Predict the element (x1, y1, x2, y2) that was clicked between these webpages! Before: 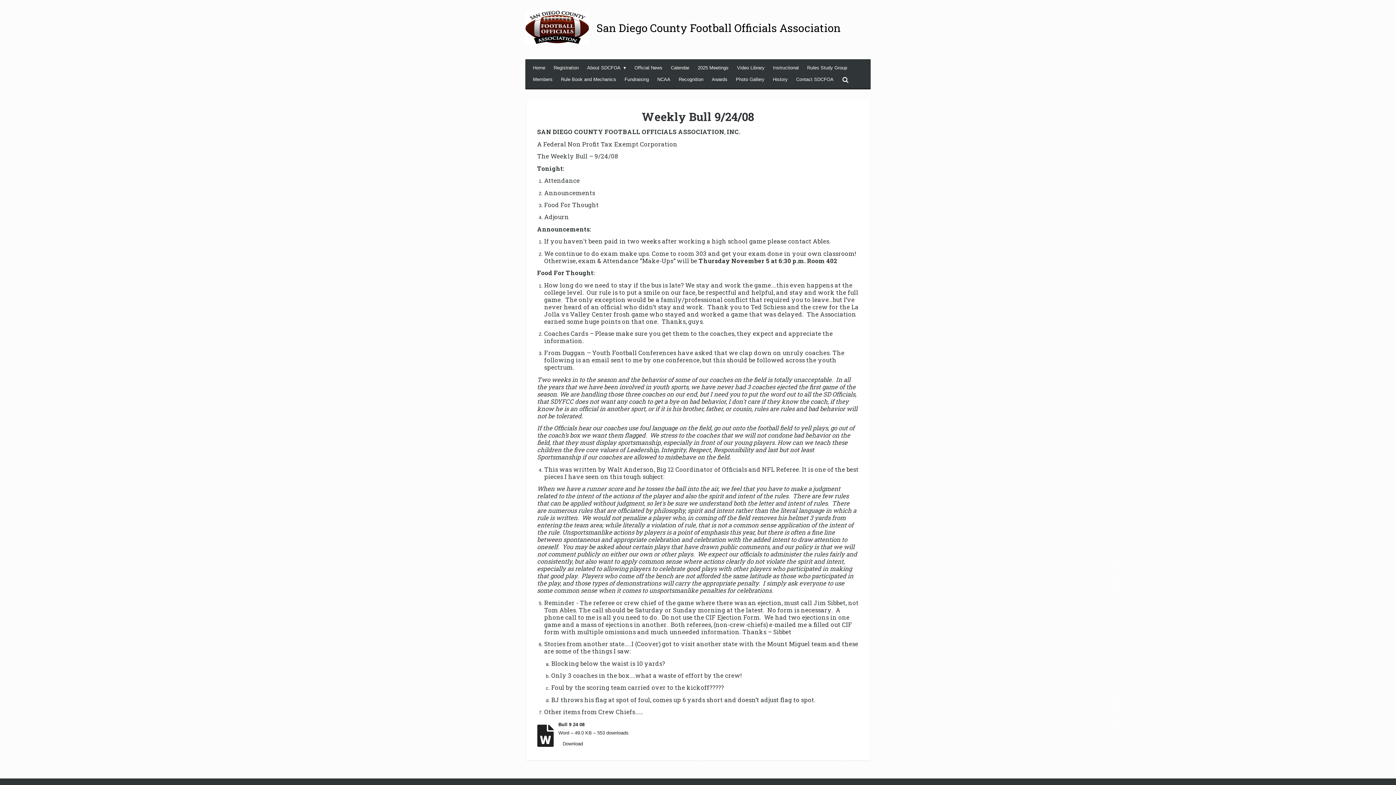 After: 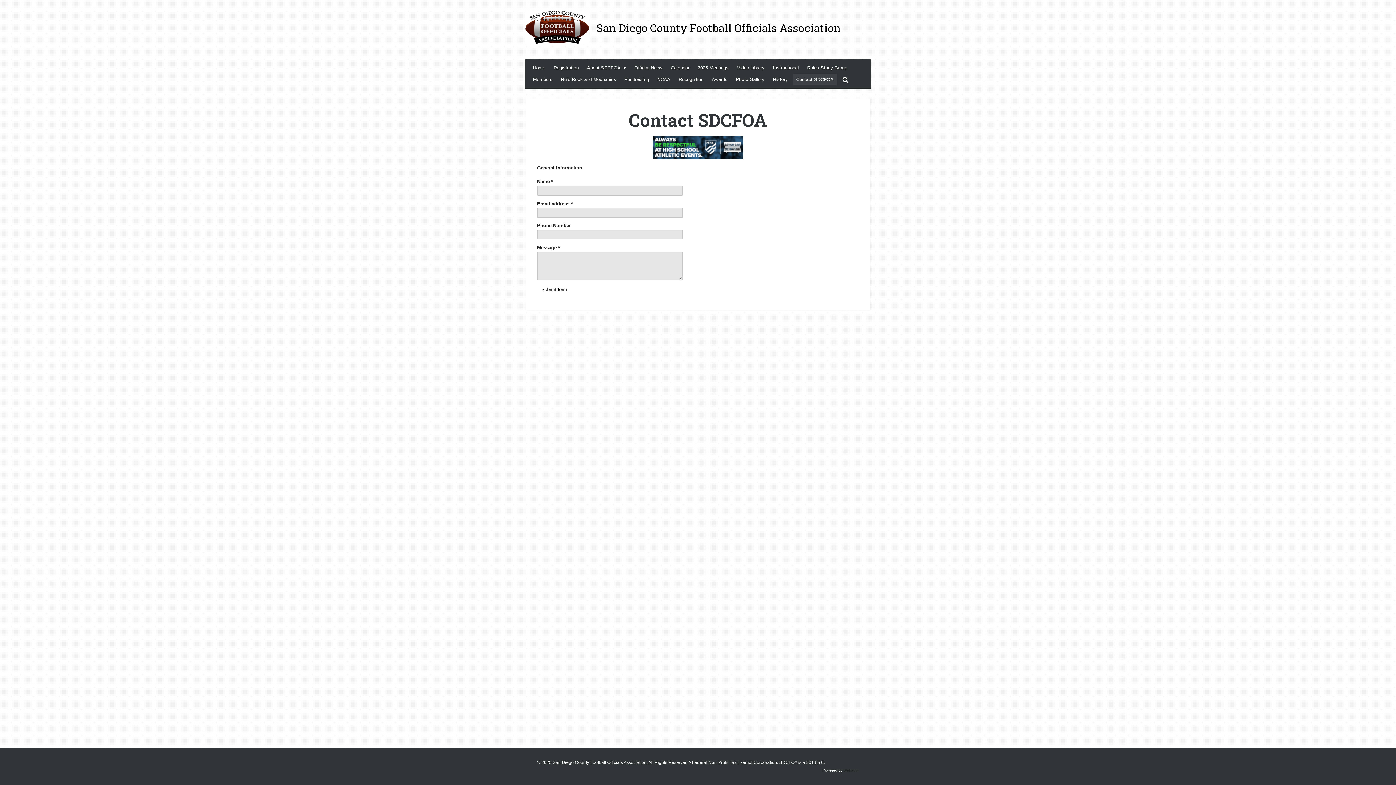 Action: bbox: (792, 73, 837, 85) label: Contact SDCFOA